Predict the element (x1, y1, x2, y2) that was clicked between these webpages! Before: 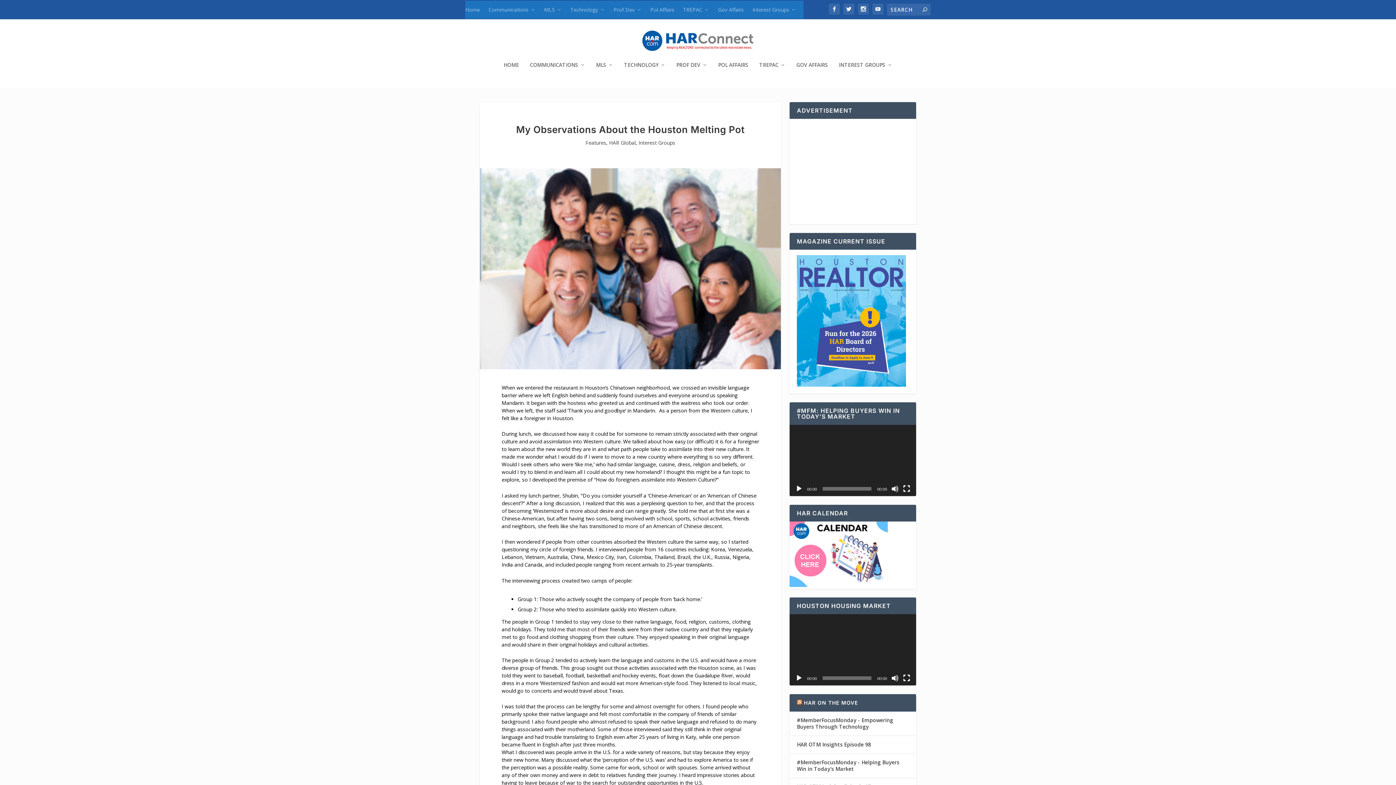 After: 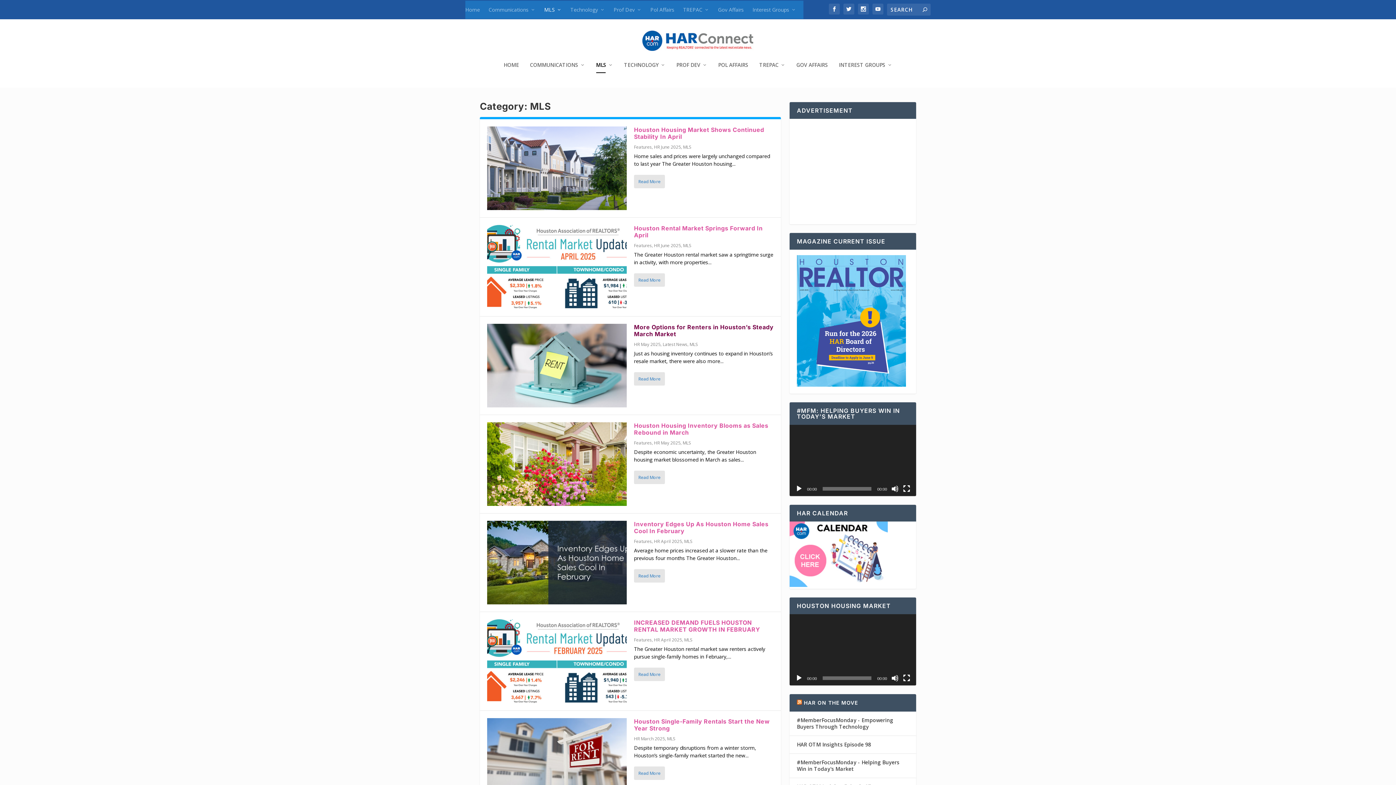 Action: label: MLS bbox: (596, 62, 613, 87)